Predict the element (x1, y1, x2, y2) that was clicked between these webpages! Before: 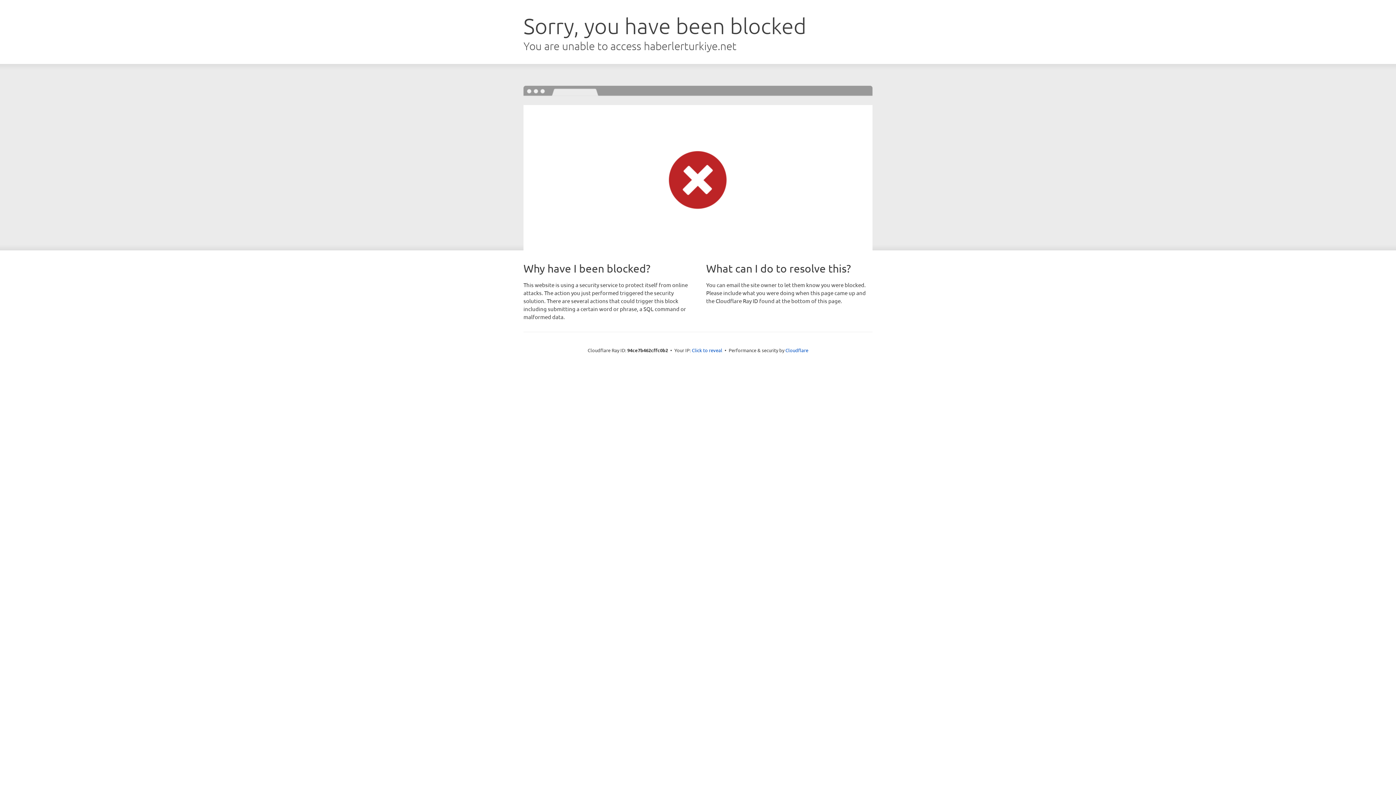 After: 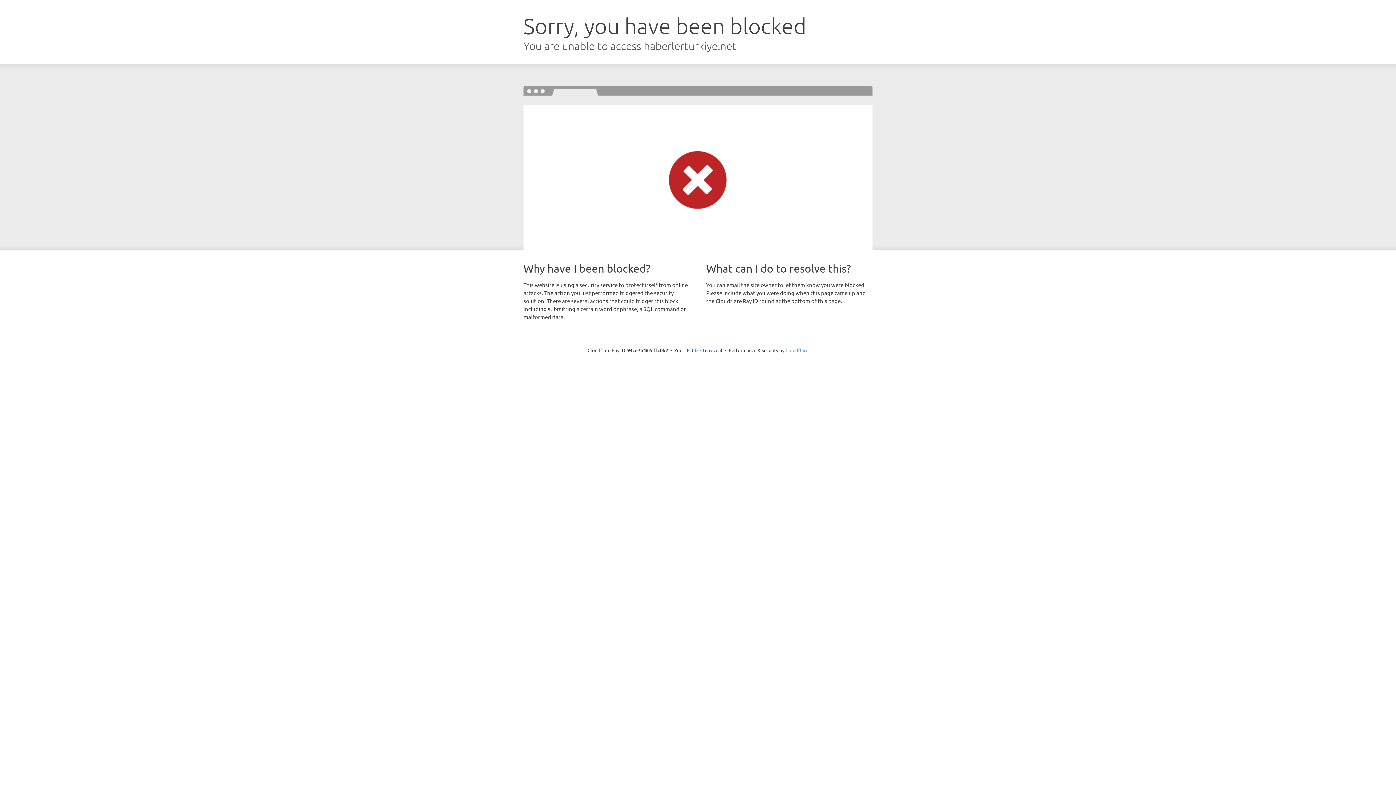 Action: bbox: (785, 347, 808, 353) label: Cloudflare